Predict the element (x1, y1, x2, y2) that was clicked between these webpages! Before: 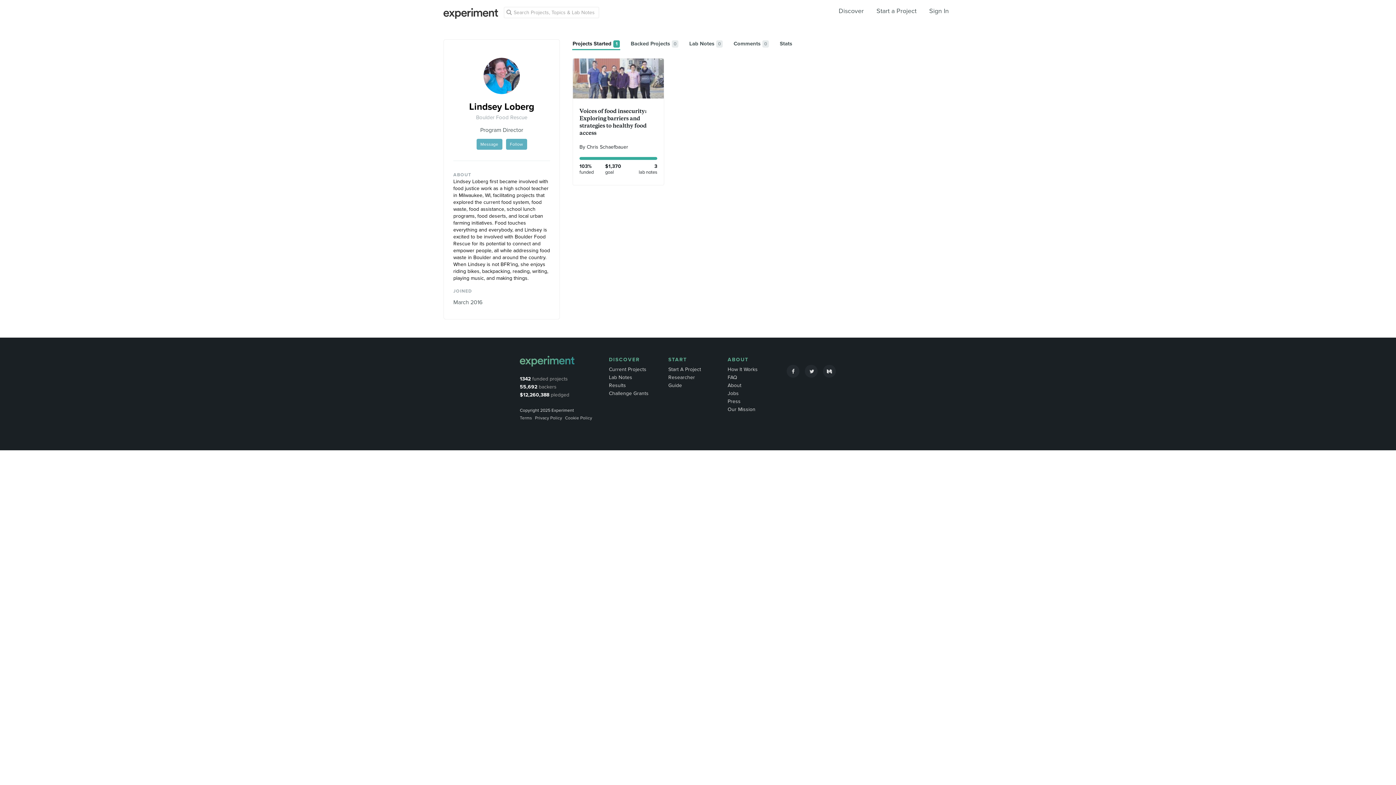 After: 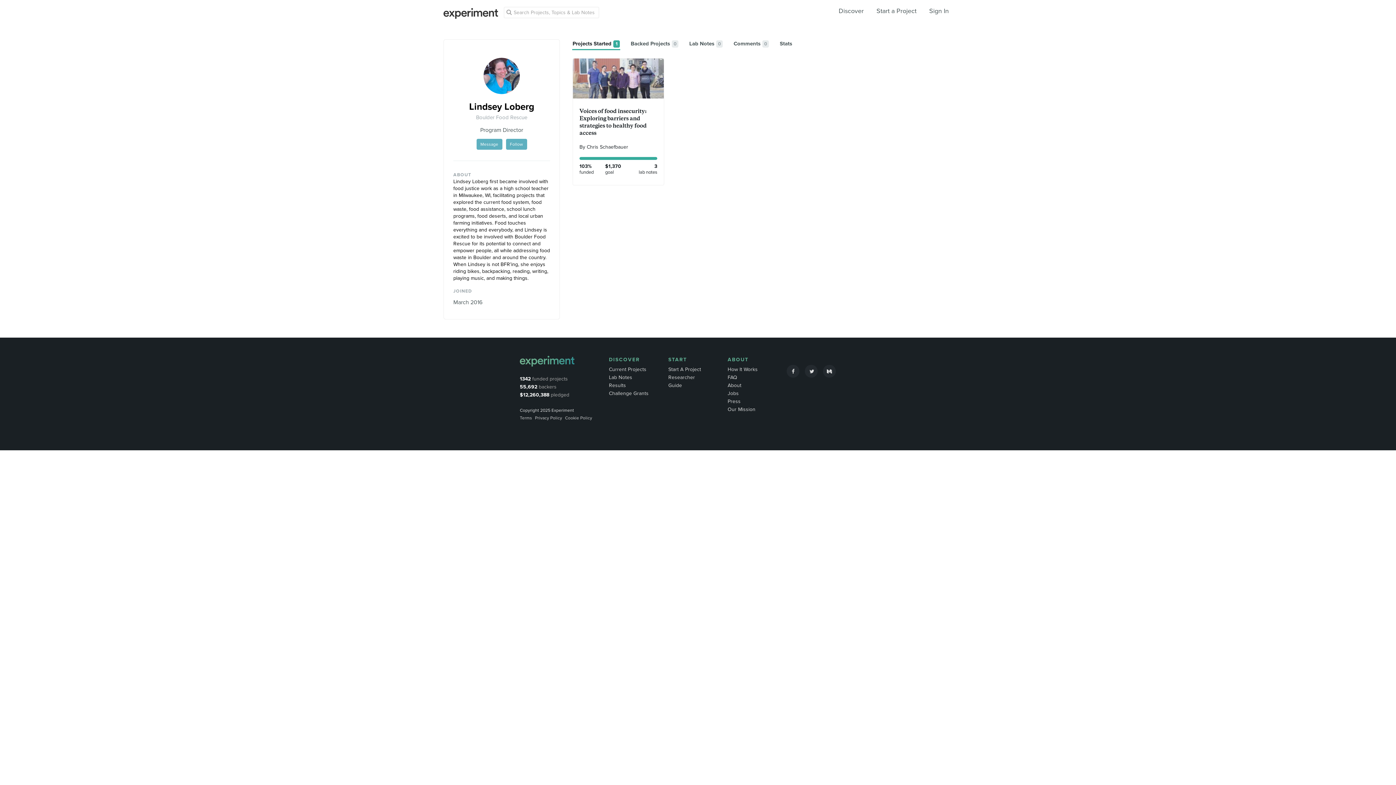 Action: bbox: (572, 40, 620, 47) label: Projects Started1